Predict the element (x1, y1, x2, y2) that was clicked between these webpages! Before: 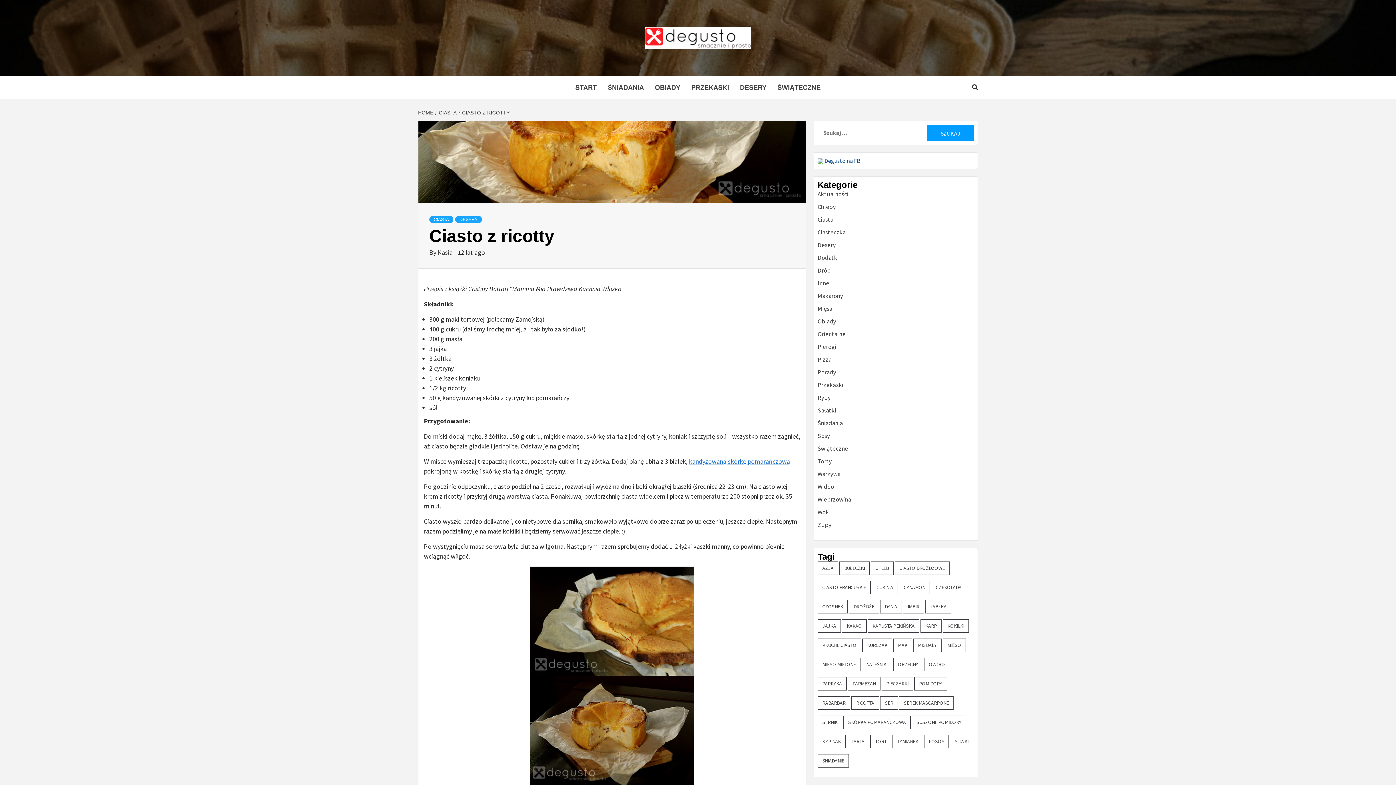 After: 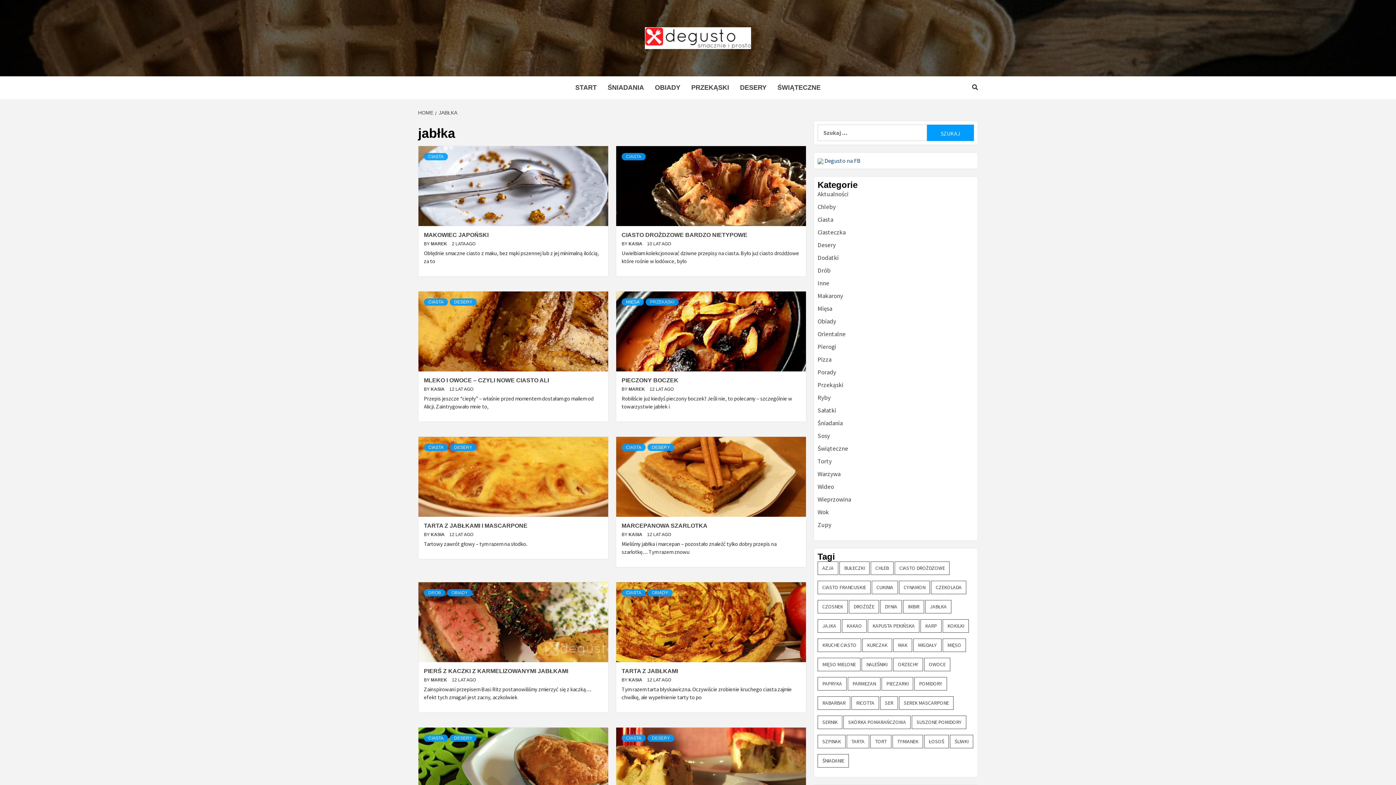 Action: bbox: (925, 600, 951, 613) label: jabłka (12 elementów)